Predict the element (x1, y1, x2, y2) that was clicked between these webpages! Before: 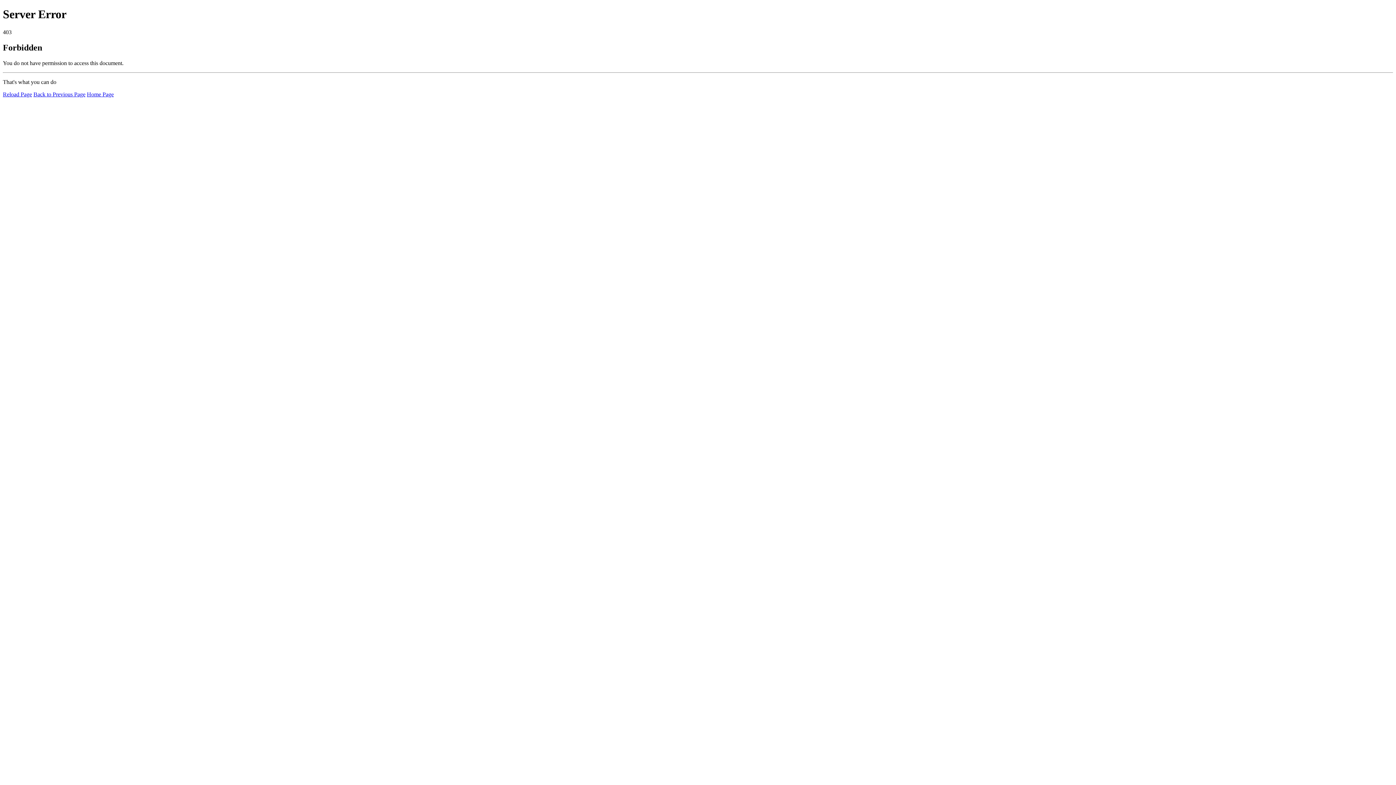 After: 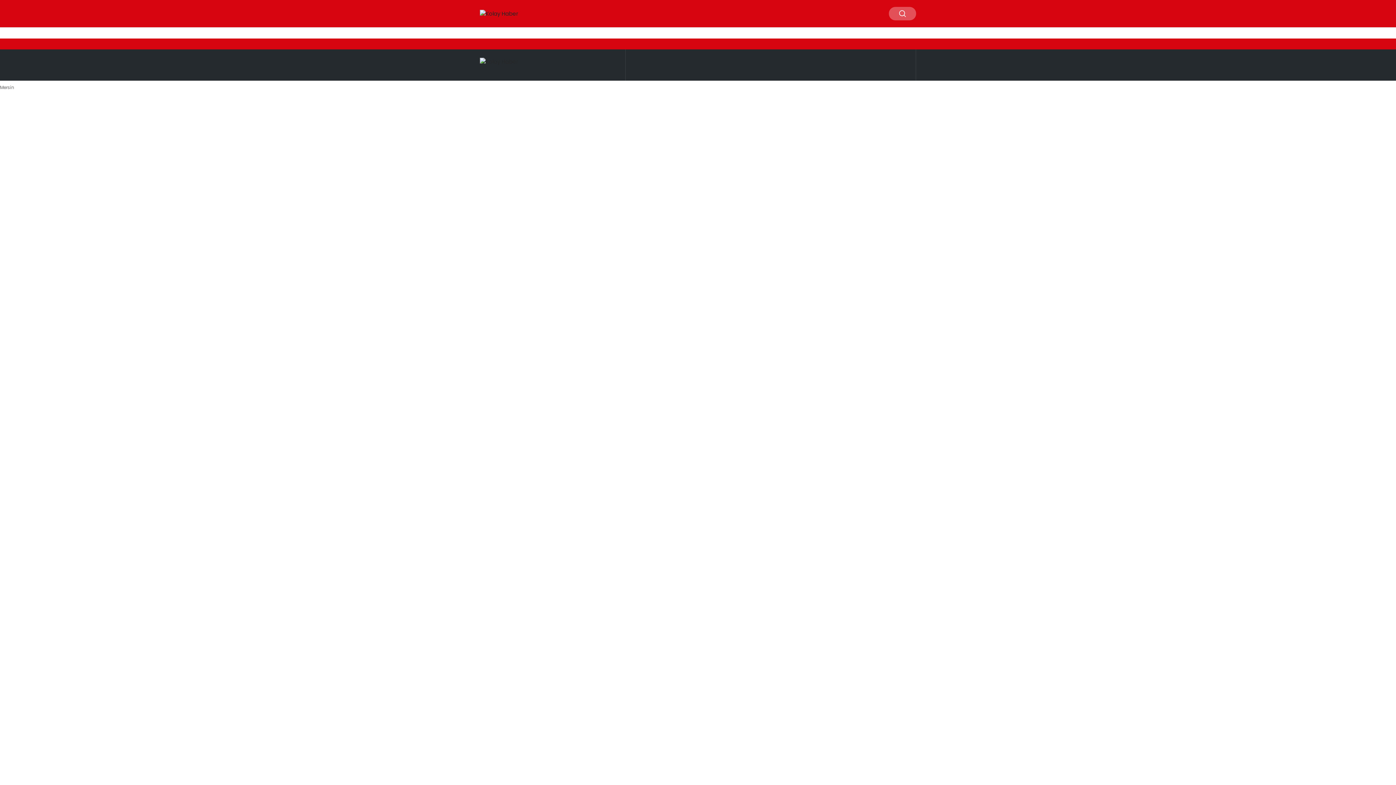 Action: label: Home Page bbox: (86, 91, 113, 97)